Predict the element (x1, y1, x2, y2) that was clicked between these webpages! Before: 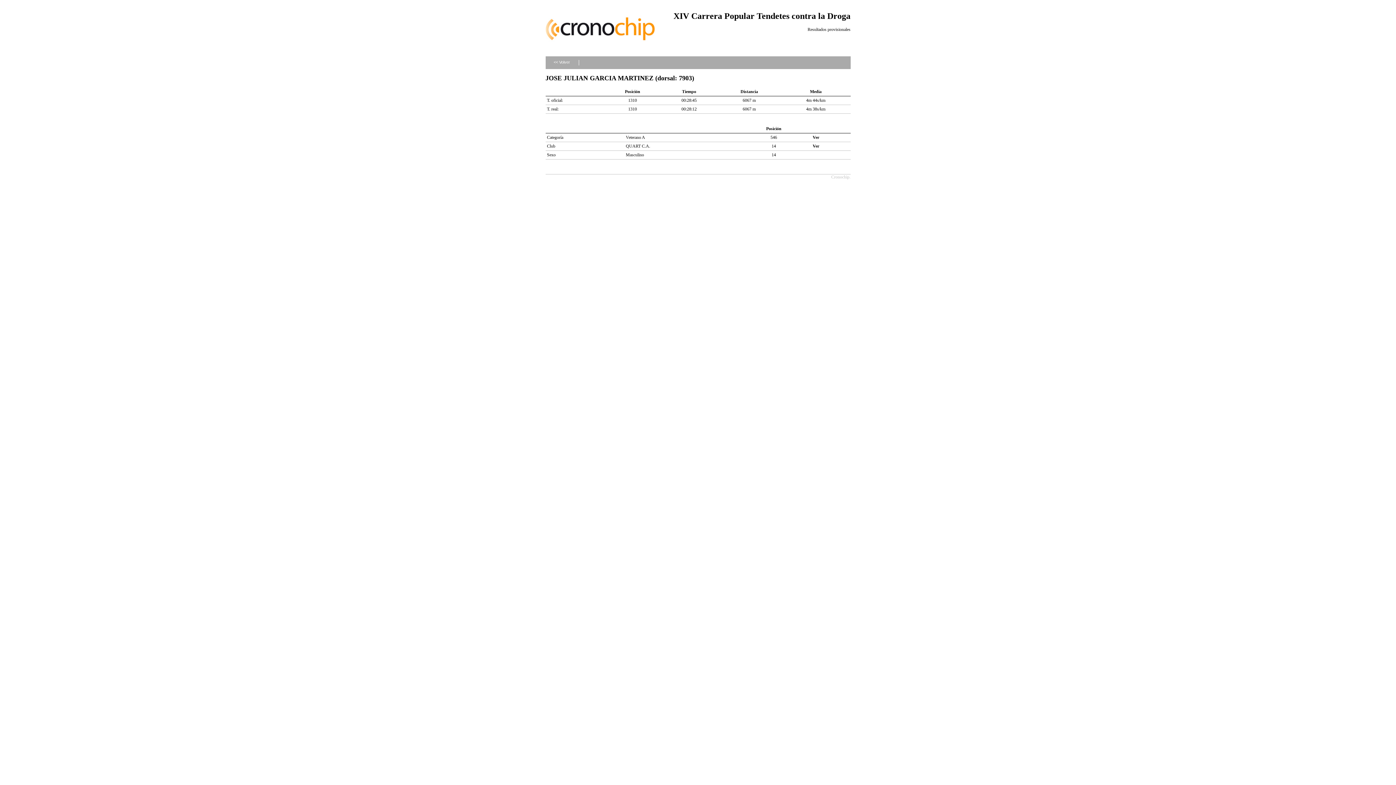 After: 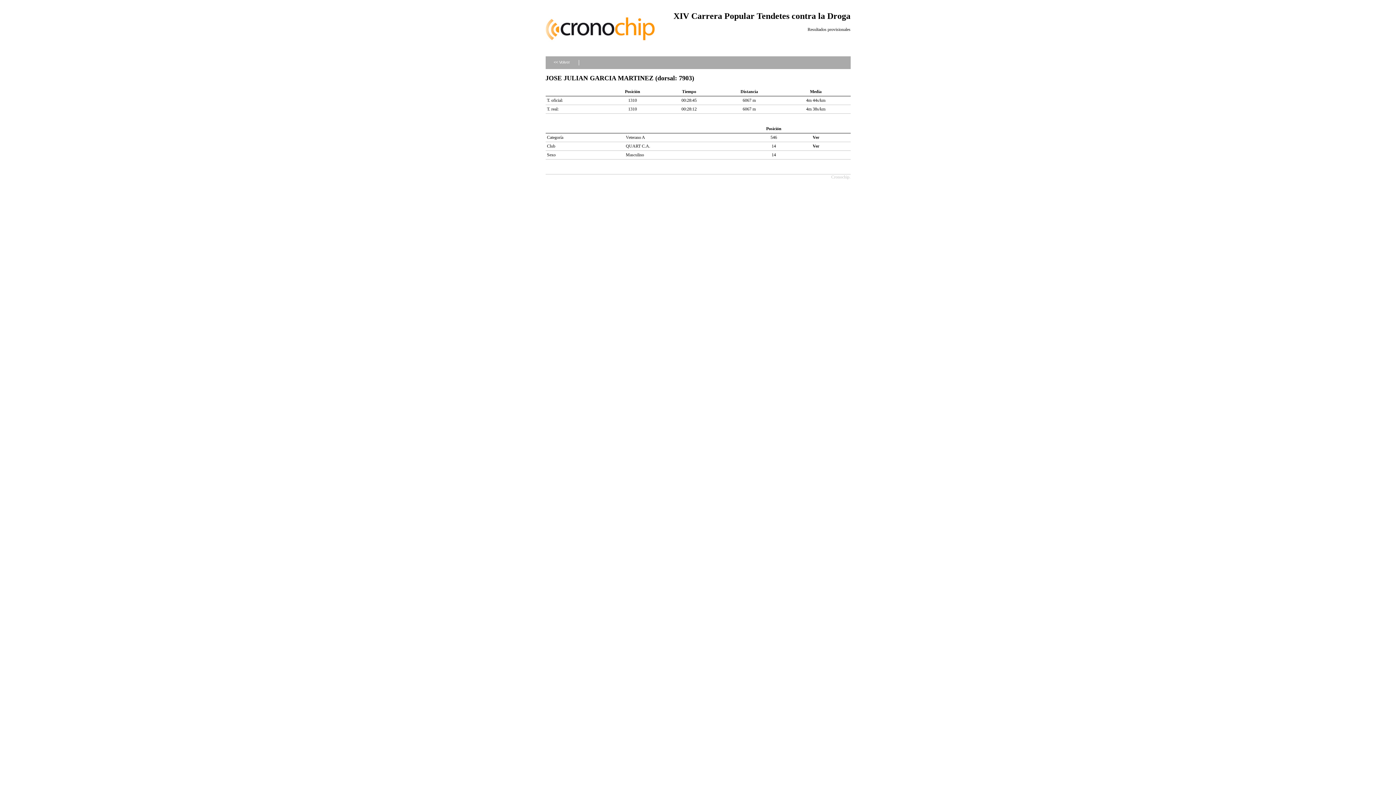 Action: bbox: (545, 41, 654, 46)